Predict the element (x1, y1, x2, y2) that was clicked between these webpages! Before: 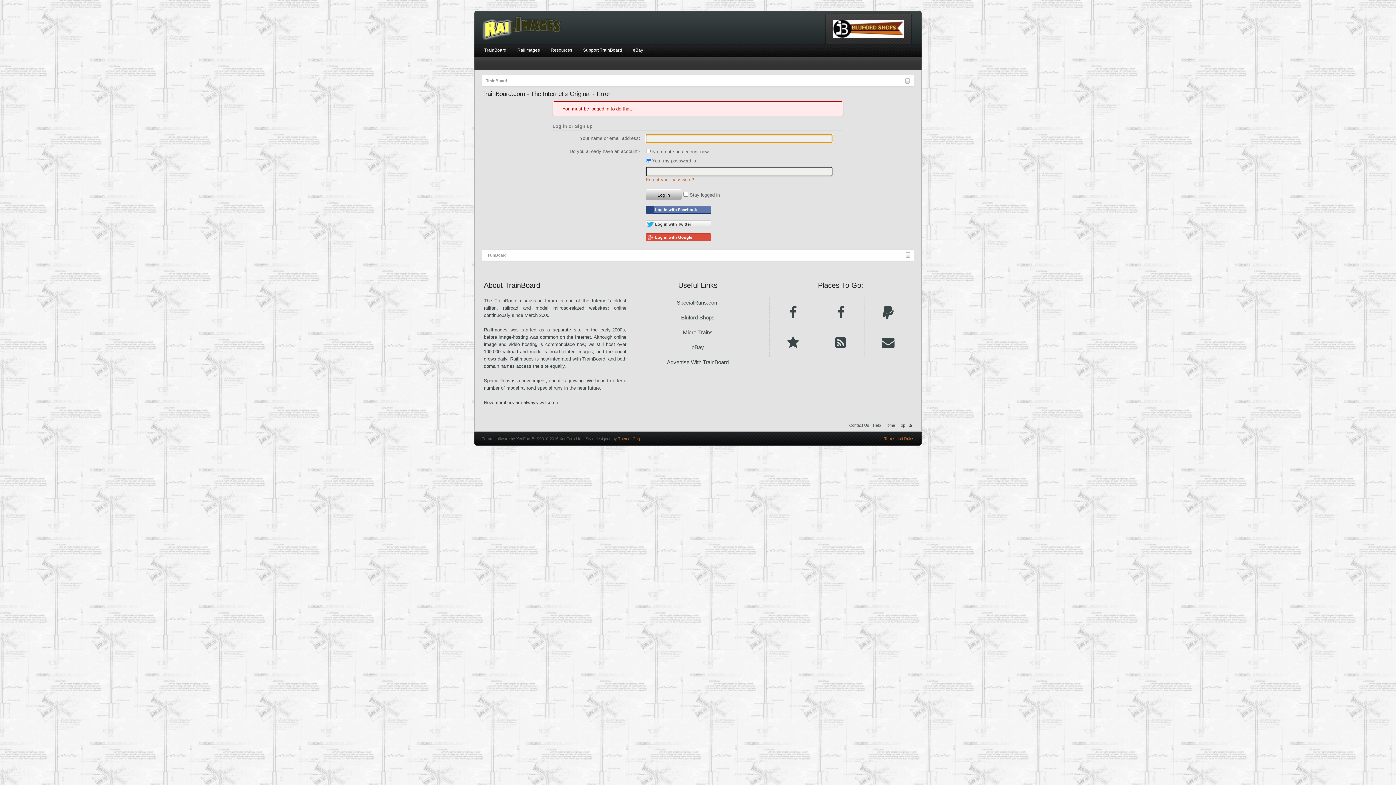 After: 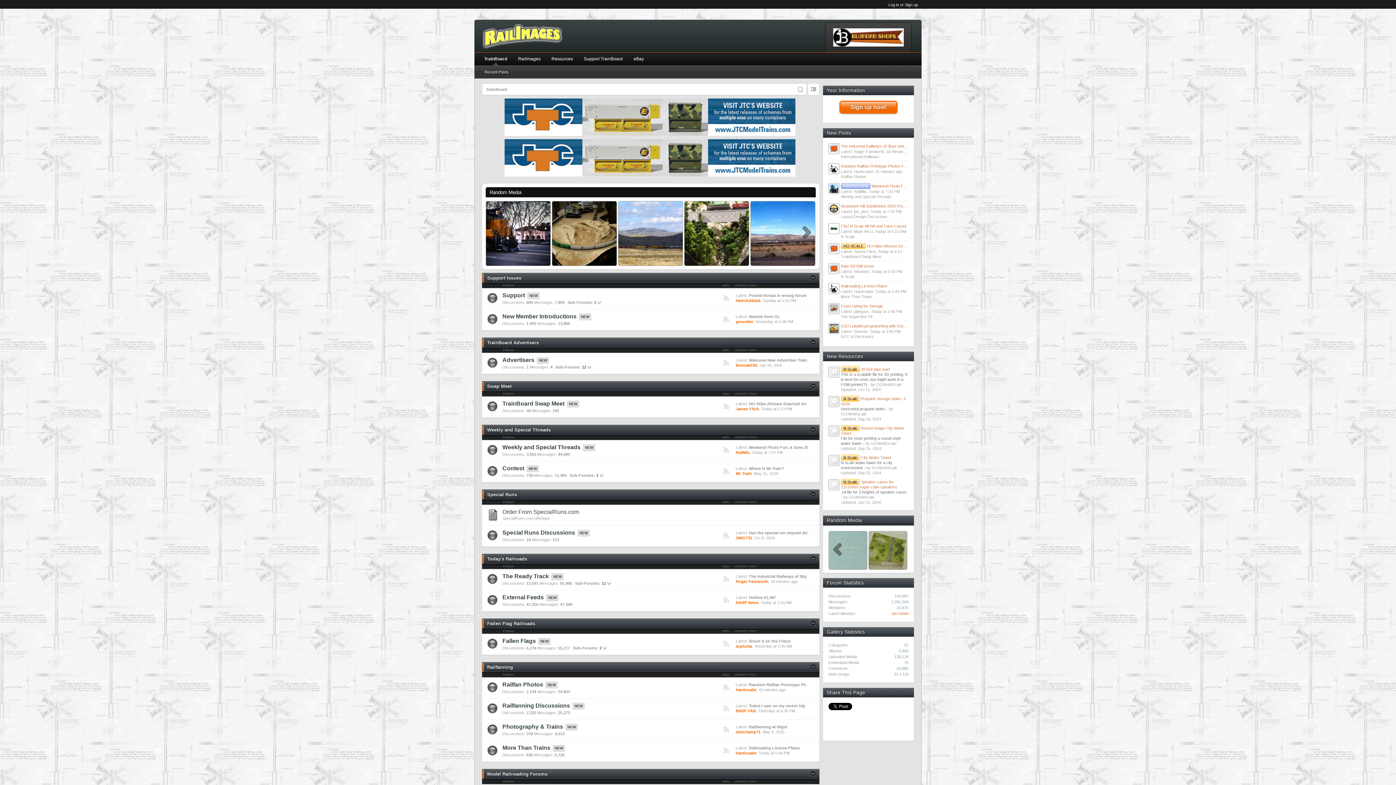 Action: label: TrainBoard bbox: (482, 249, 513, 260)